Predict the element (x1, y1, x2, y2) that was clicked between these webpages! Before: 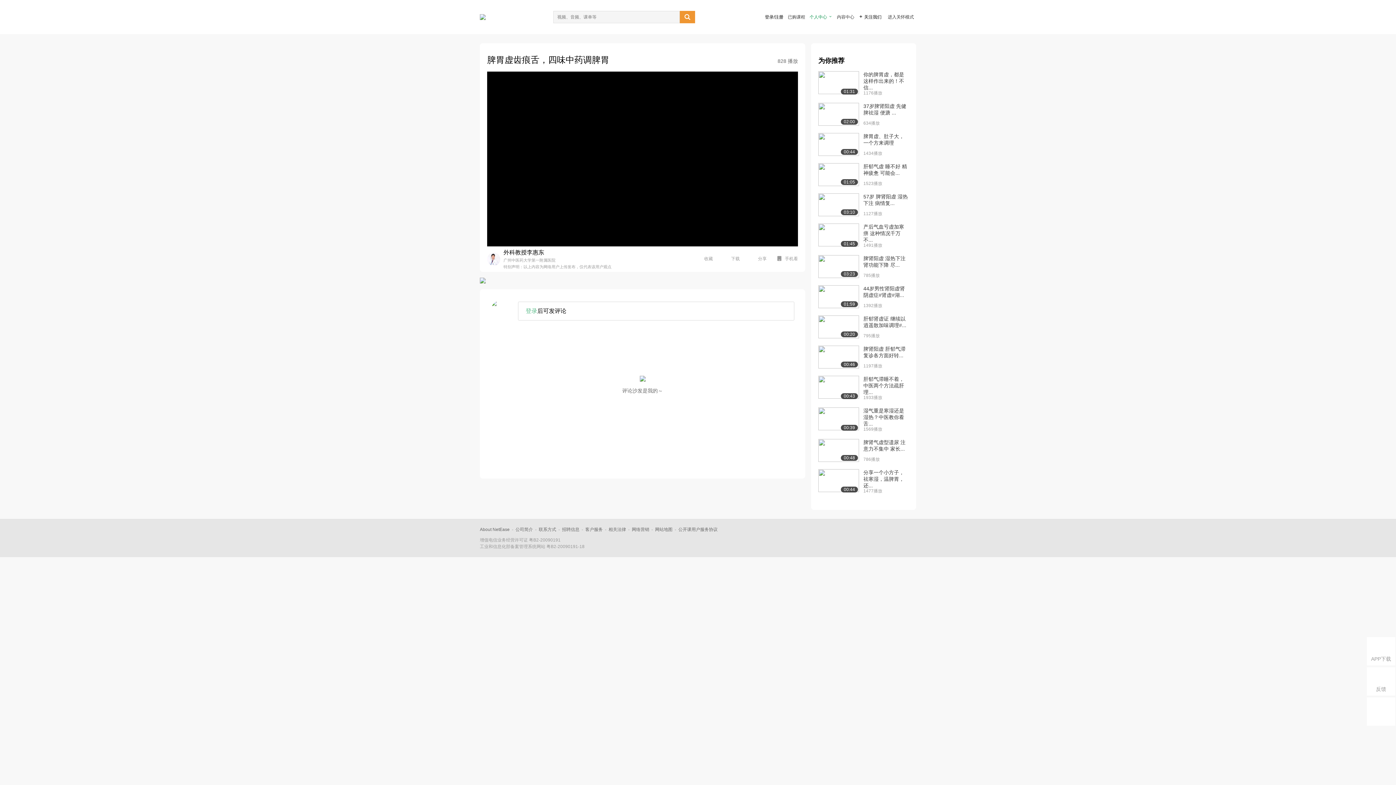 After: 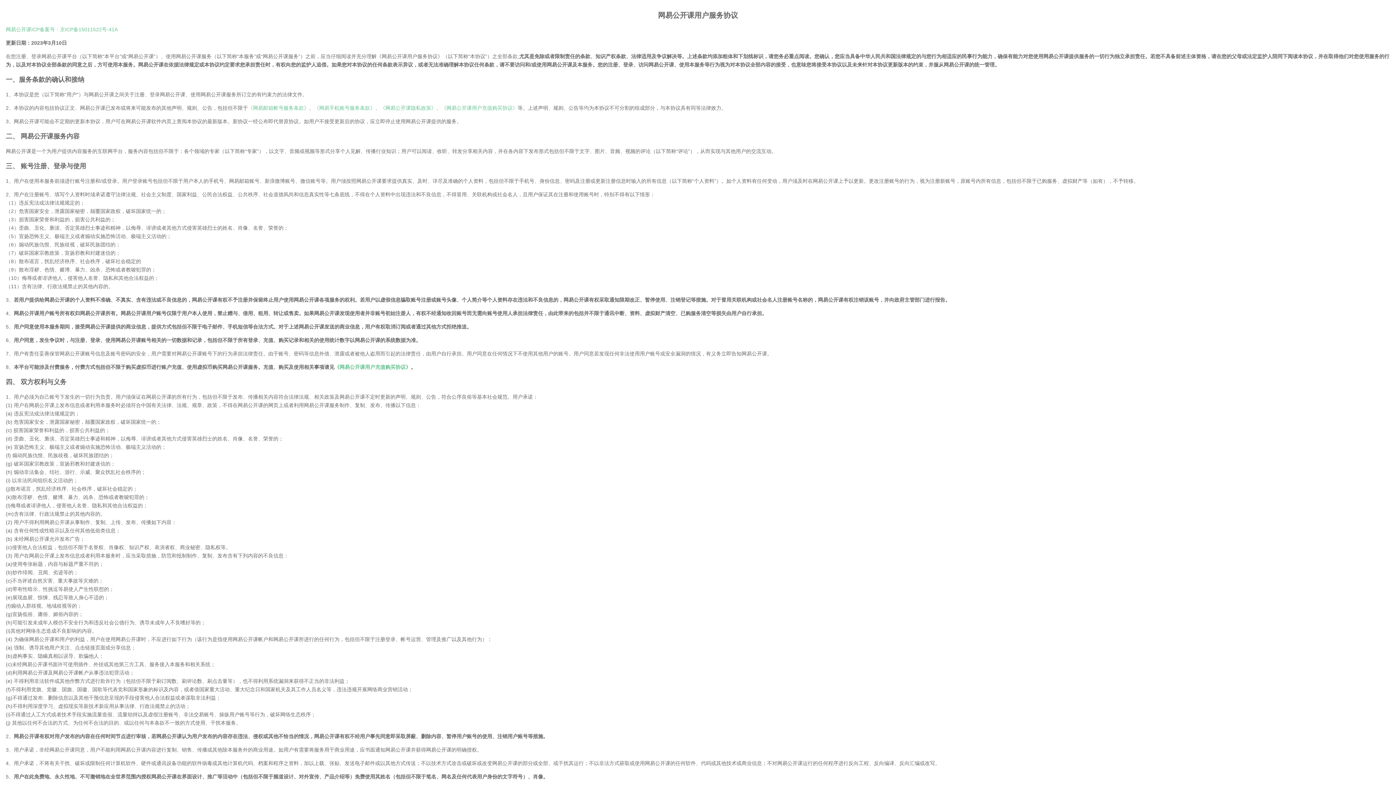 Action: label: 公开课用户服务协议 bbox: (678, 527, 717, 532)